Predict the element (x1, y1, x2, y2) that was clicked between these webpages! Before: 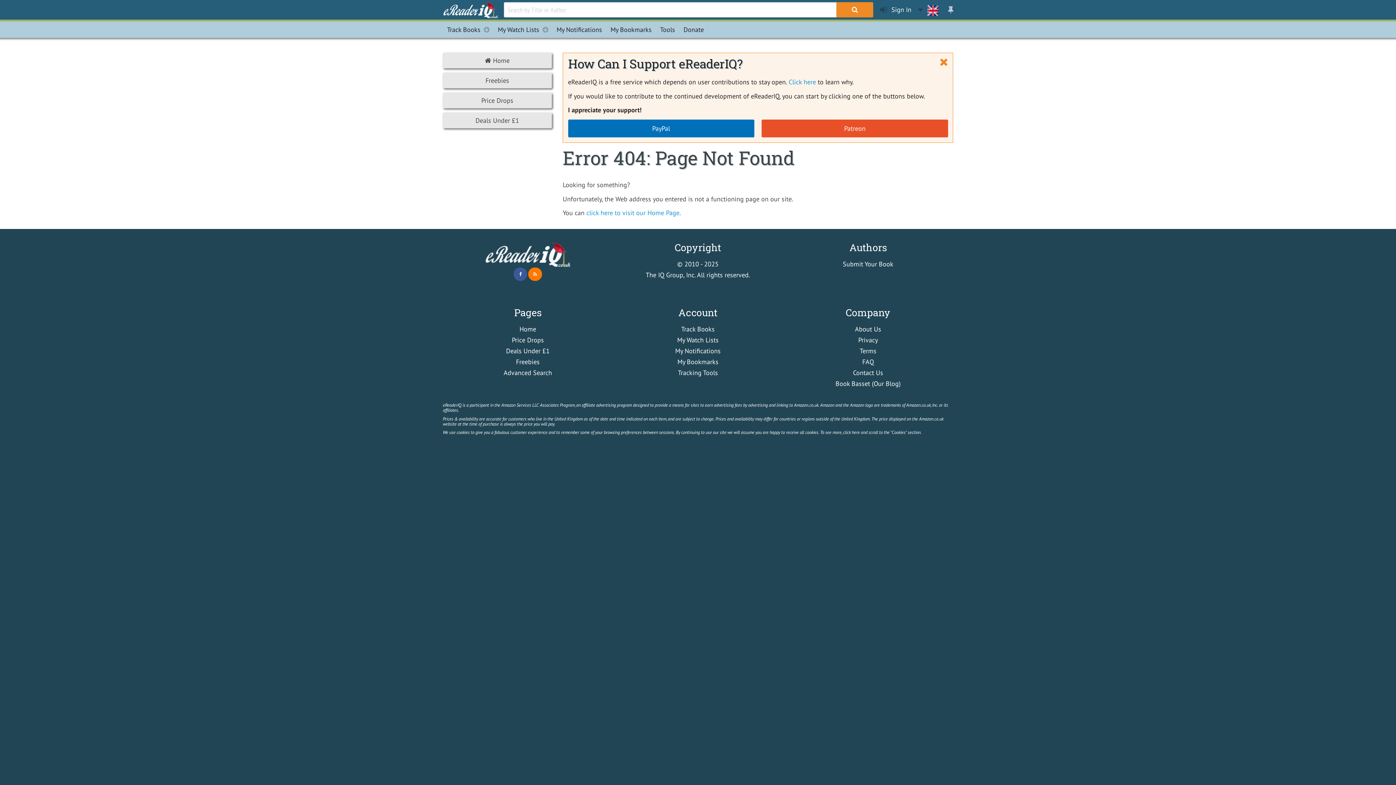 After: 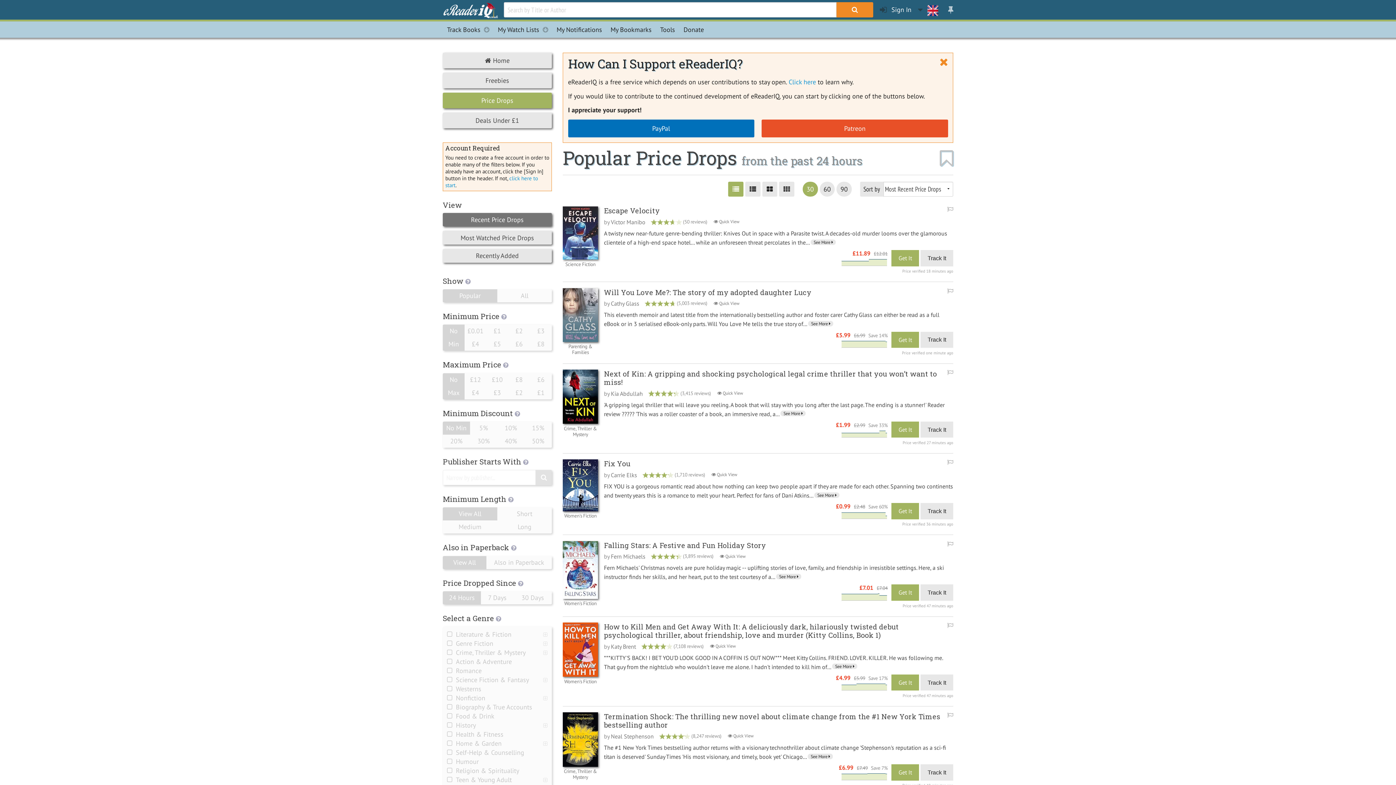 Action: bbox: (511, 336, 543, 344) label: Price Drops